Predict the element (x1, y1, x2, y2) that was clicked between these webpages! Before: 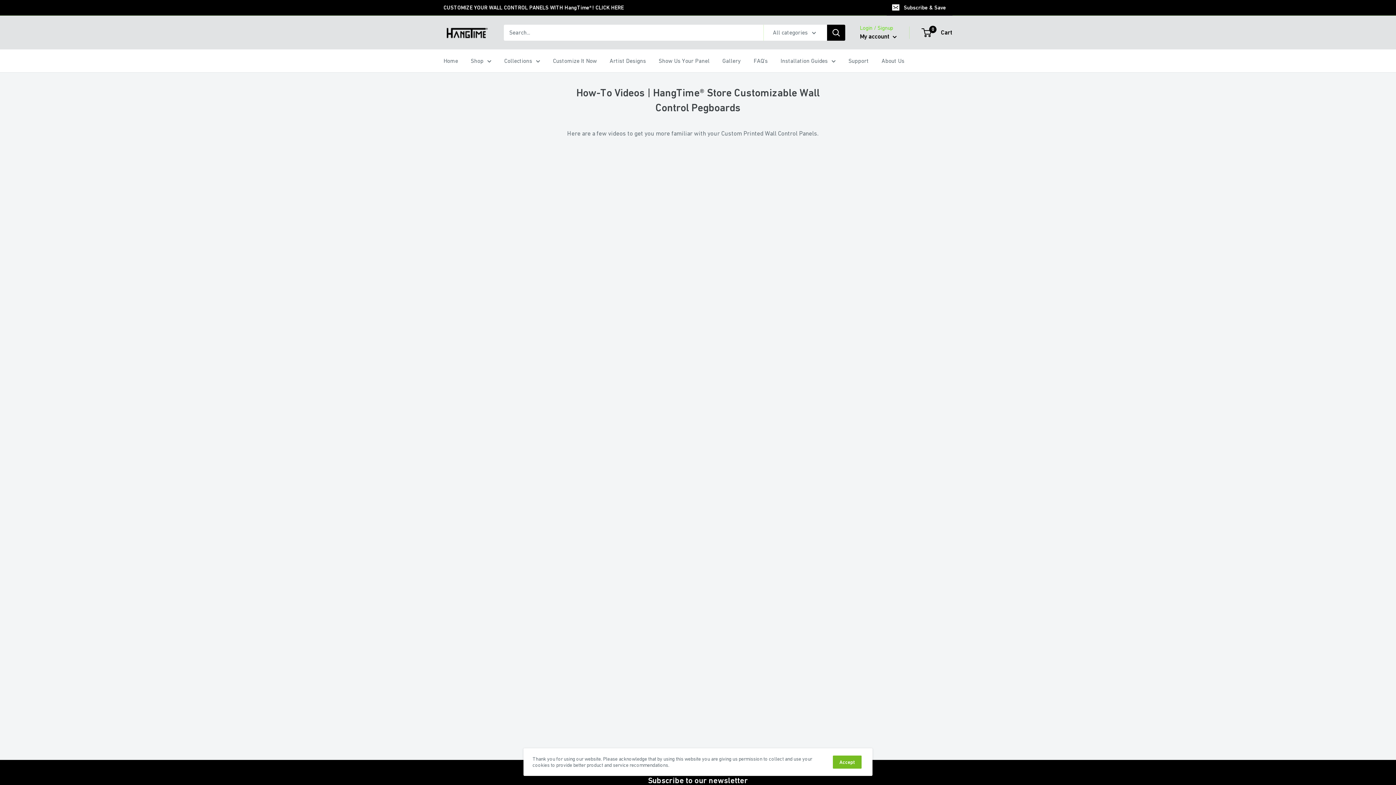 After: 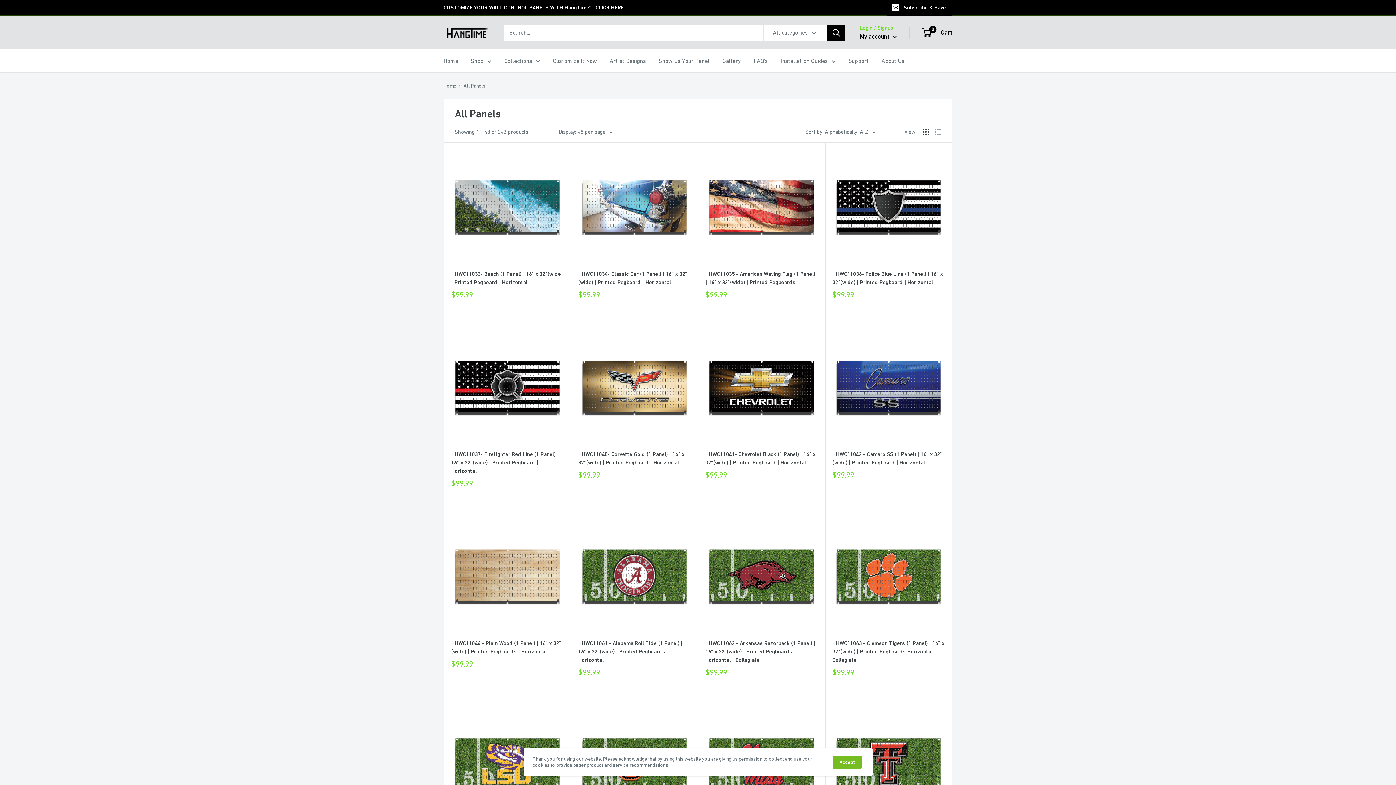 Action: bbox: (504, 55, 540, 66) label: Collections